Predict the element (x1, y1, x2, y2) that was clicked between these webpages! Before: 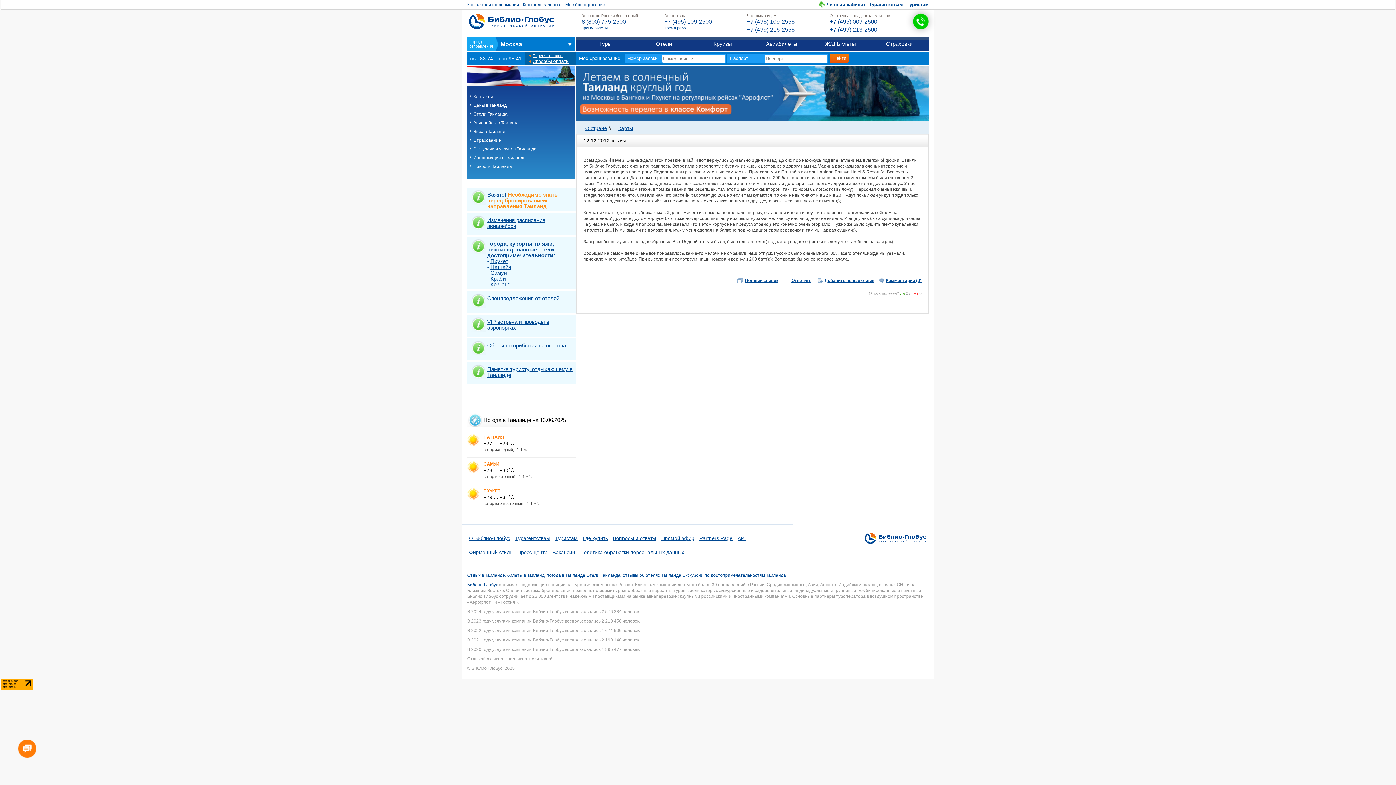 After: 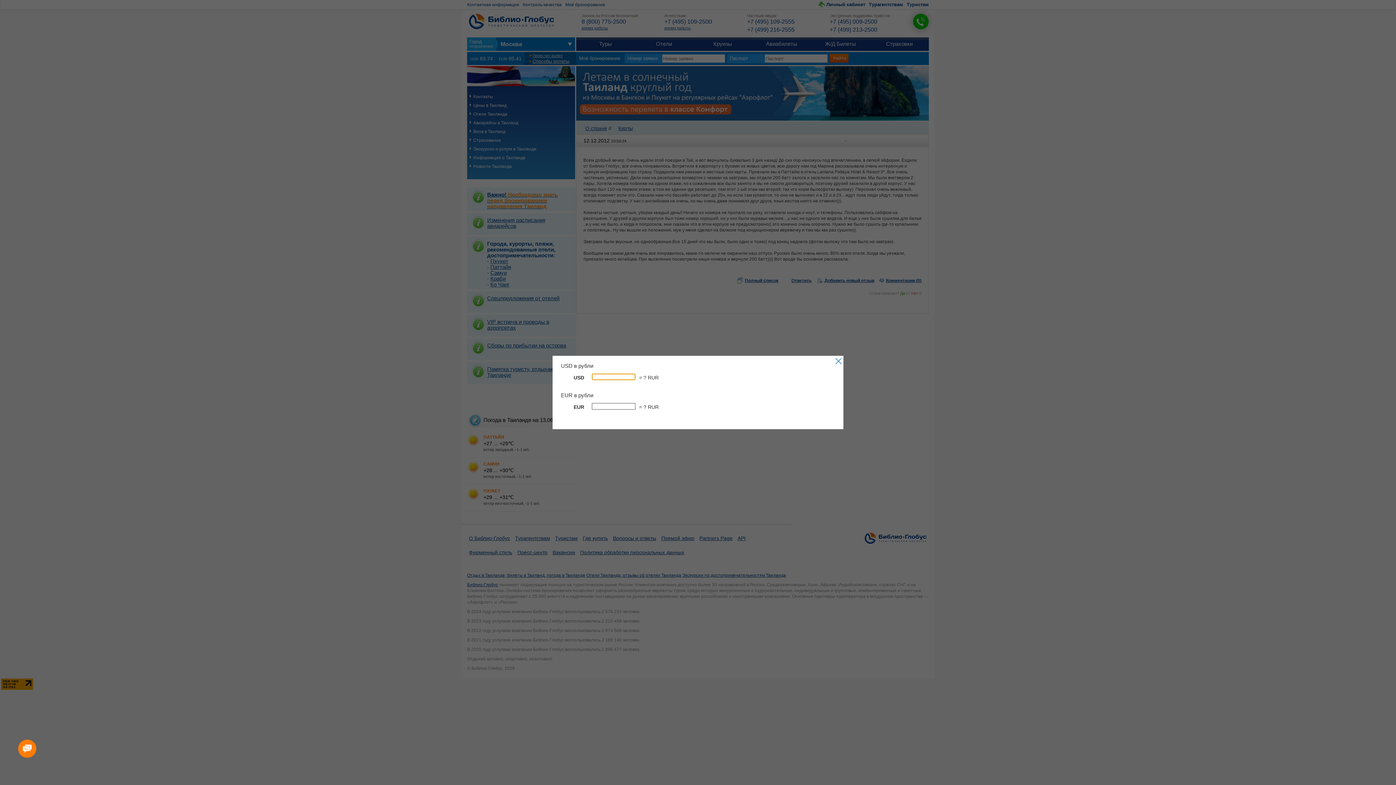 Action: label: Пересчет валют bbox: (529, 52, 569, 58)